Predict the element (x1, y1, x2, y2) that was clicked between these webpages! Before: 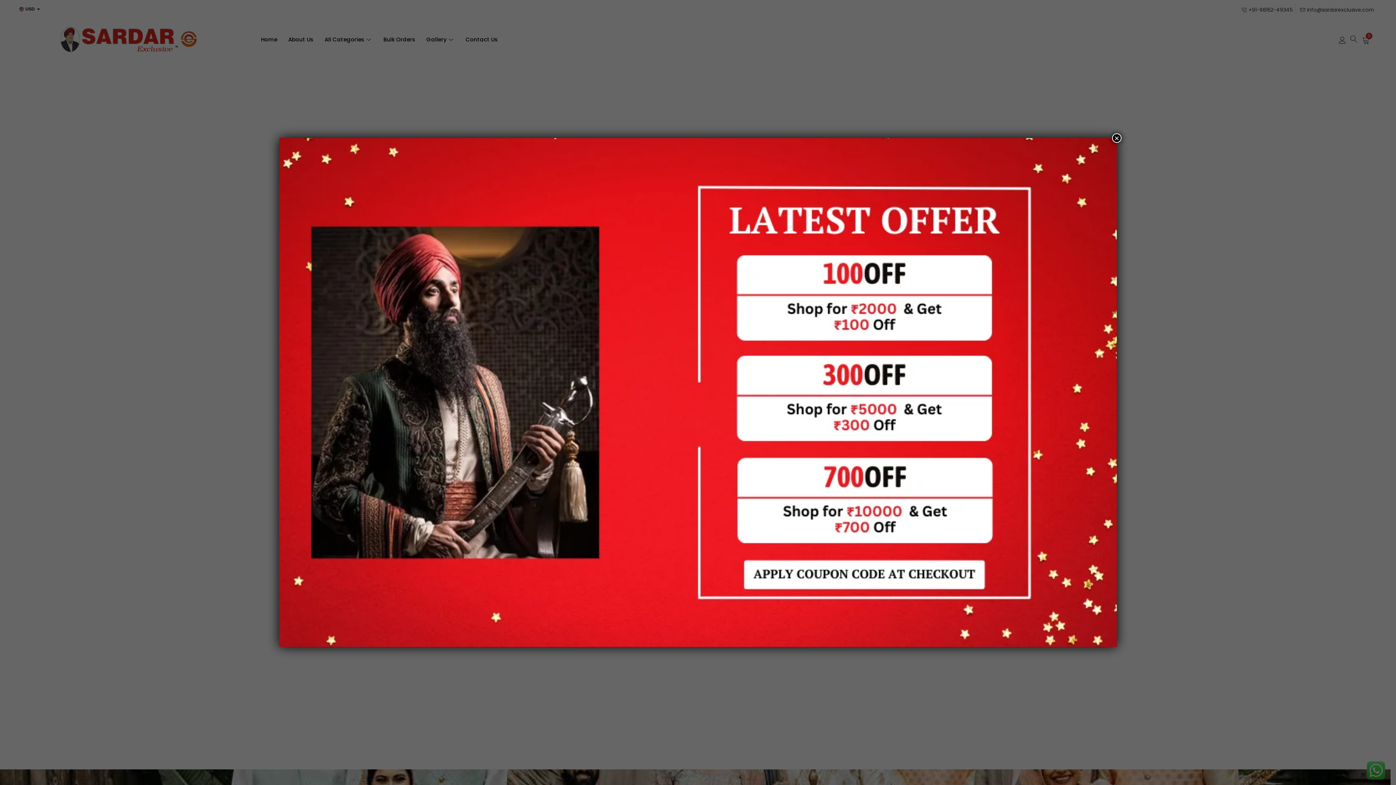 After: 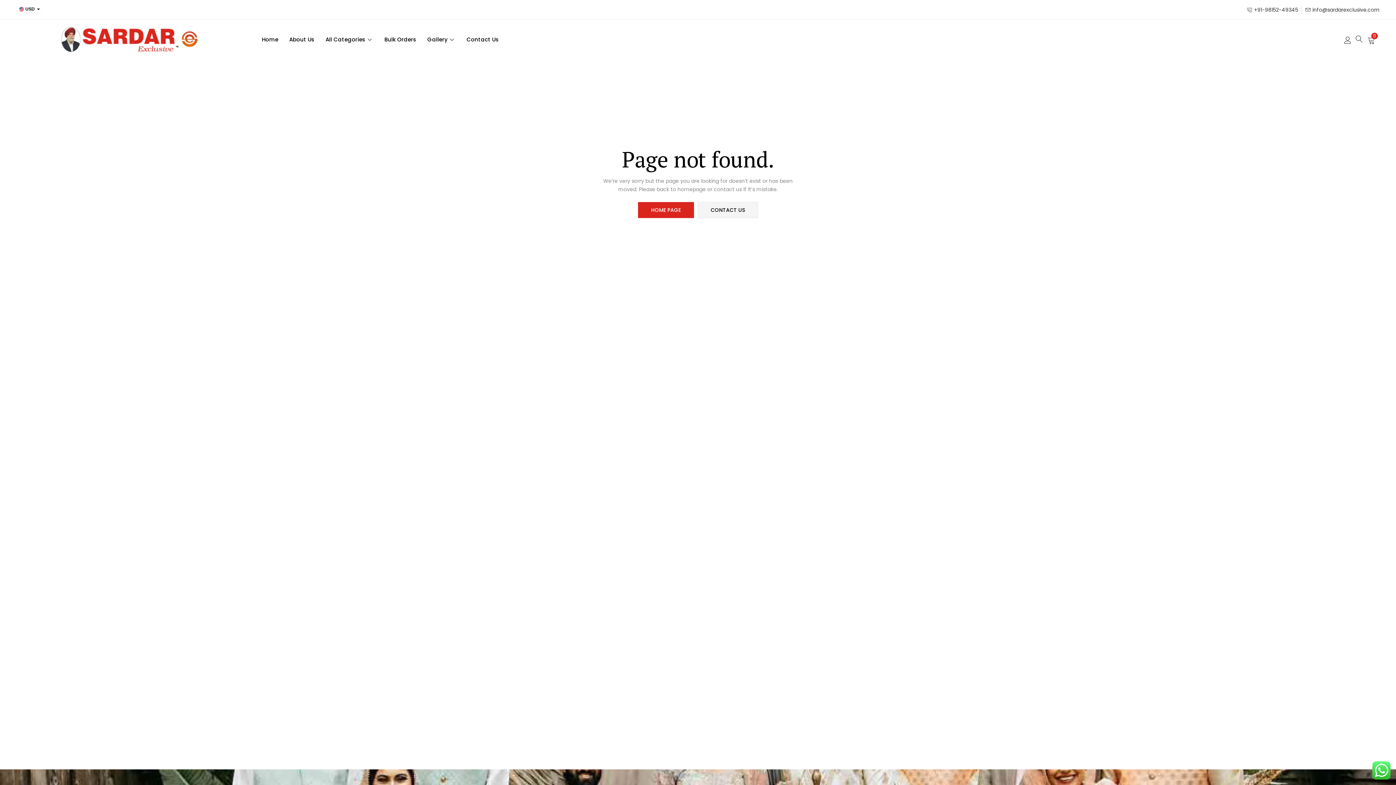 Action: bbox: (1112, 133, 1121, 142) label: Close